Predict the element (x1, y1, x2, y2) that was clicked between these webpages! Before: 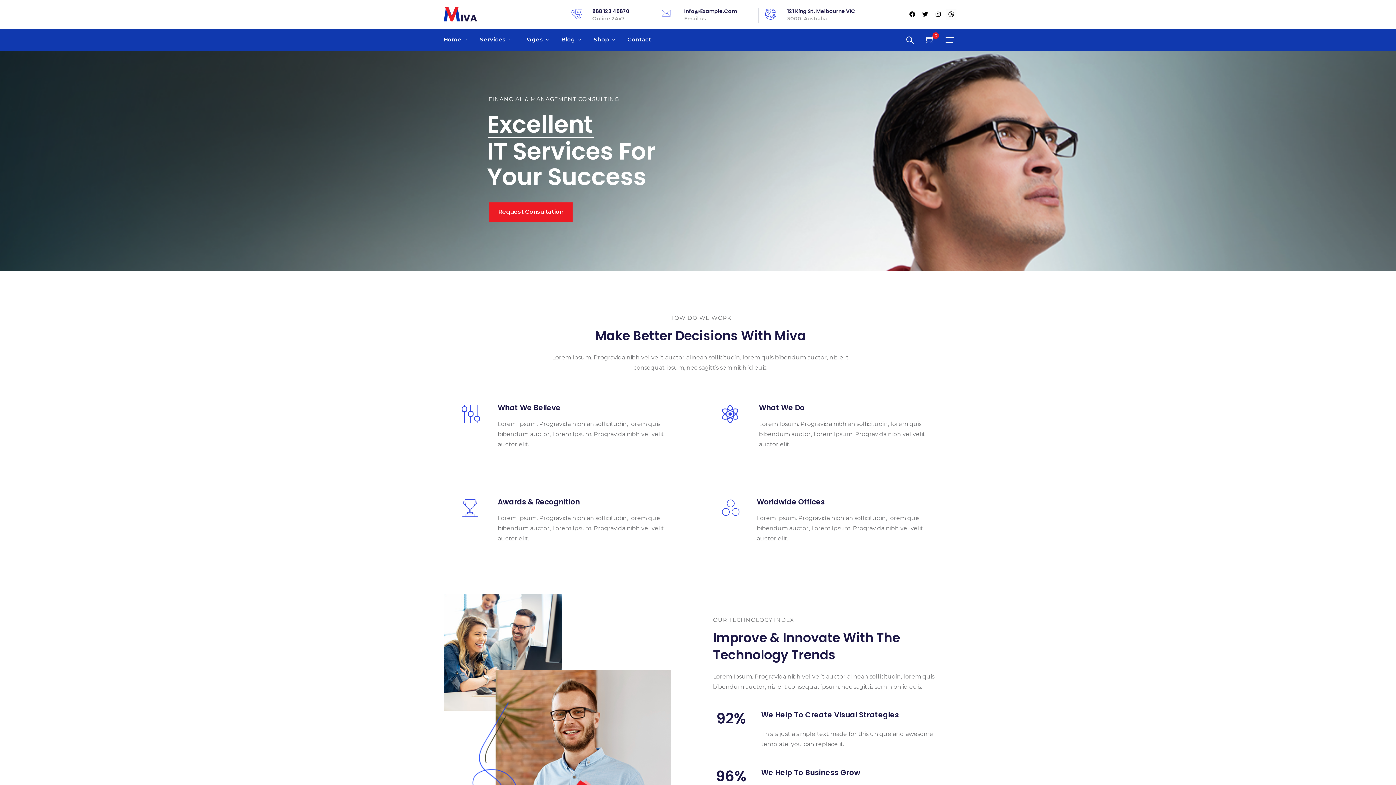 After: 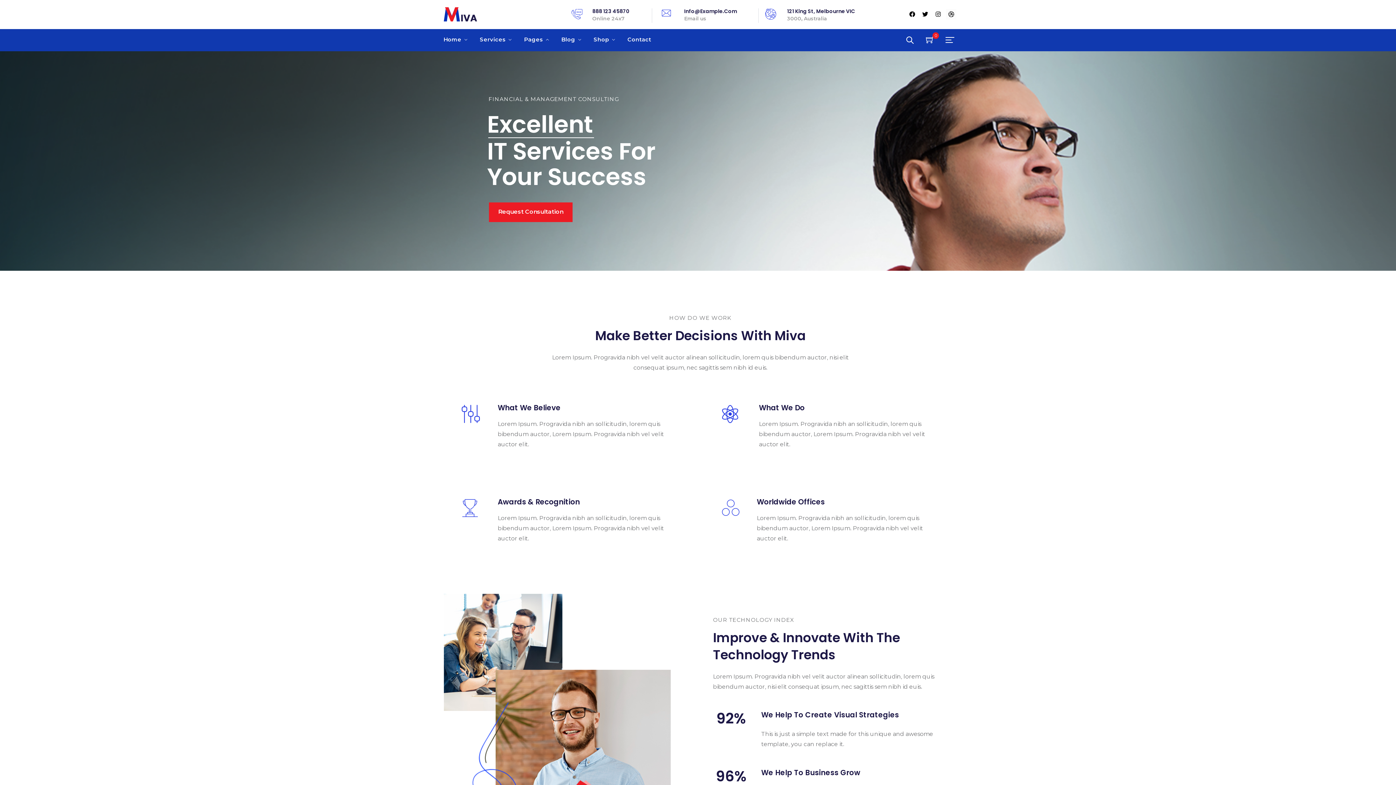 Action: bbox: (524, 31, 549, 47) label: Pages